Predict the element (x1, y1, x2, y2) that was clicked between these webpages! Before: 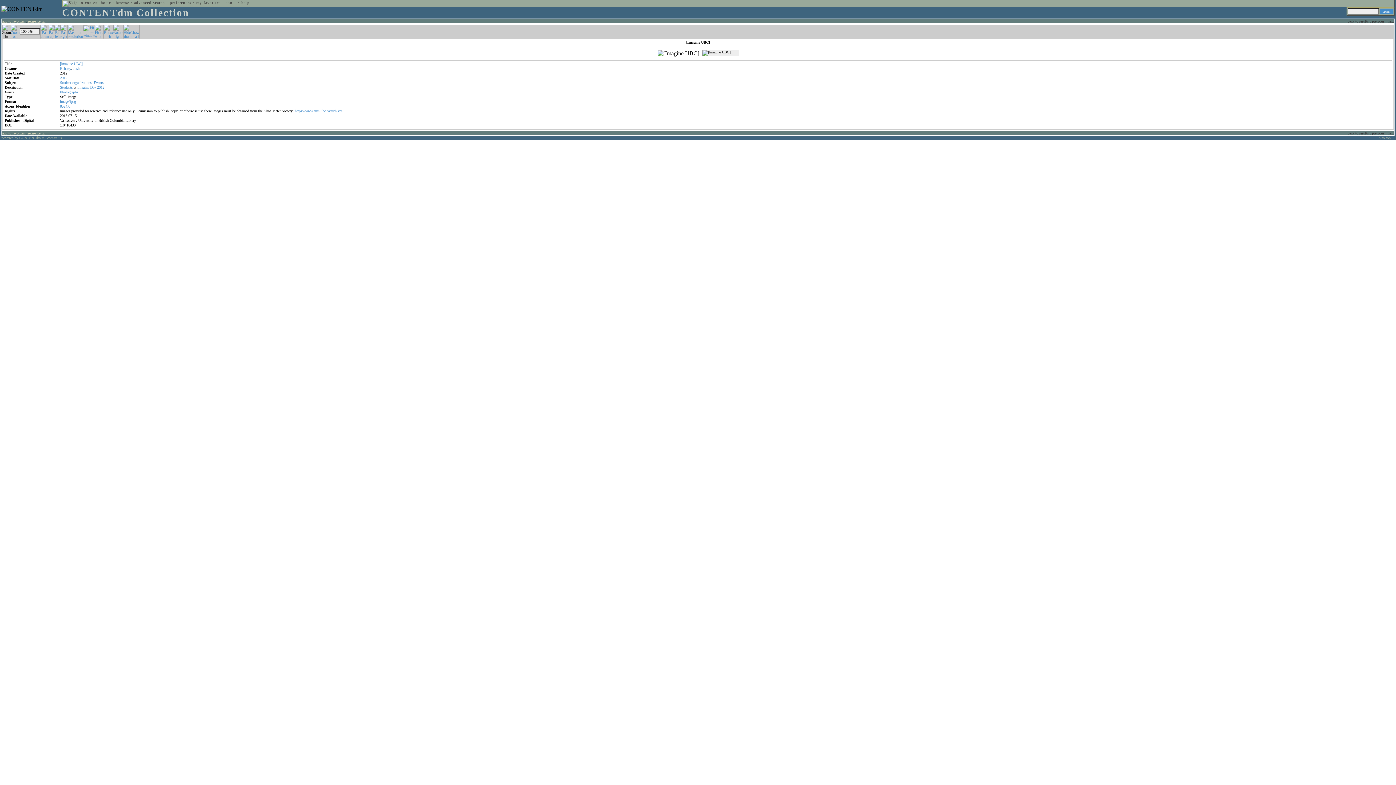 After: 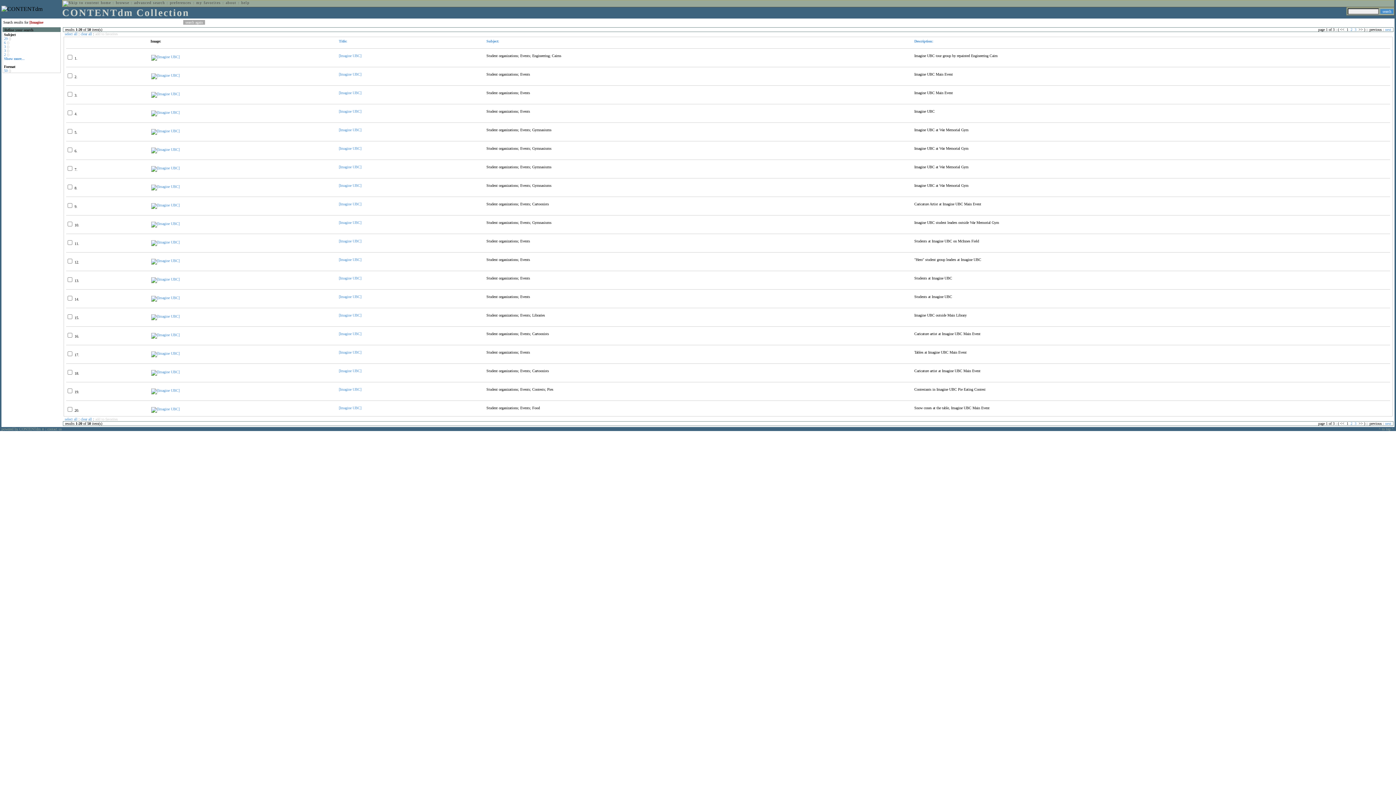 Action: label: [Imagine bbox: (60, 61, 72, 65)